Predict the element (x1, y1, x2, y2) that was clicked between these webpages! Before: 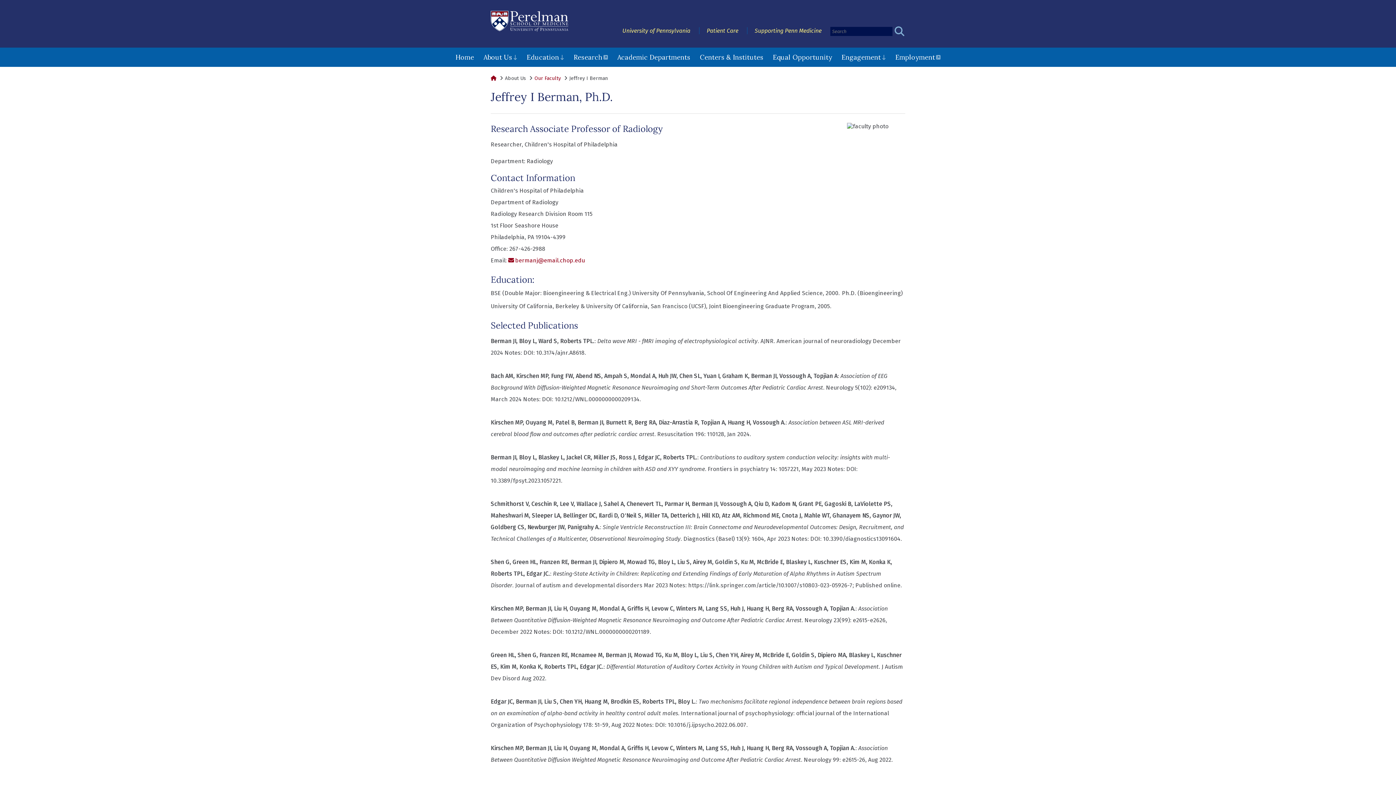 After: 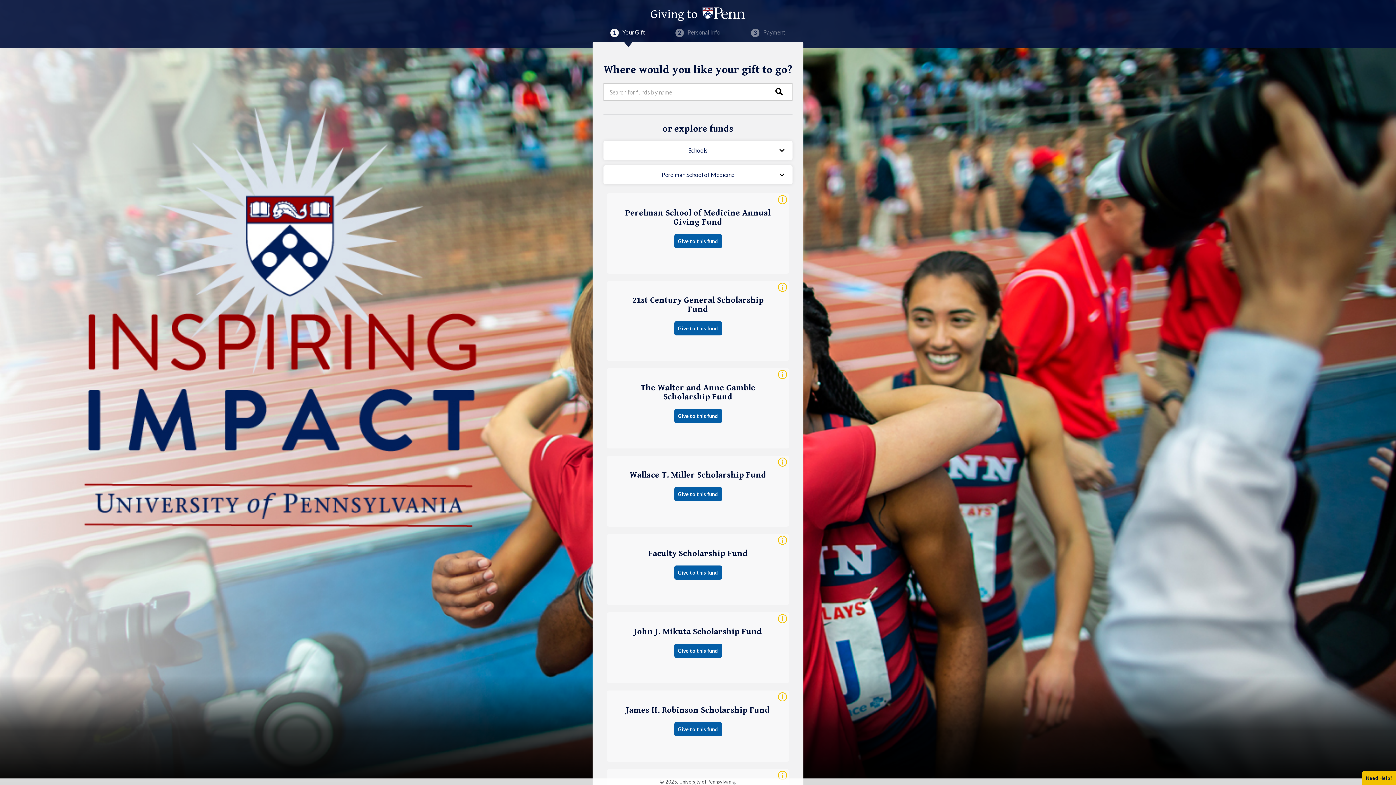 Action: label: Supporting Penn Medicine bbox: (754, 27, 821, 34)